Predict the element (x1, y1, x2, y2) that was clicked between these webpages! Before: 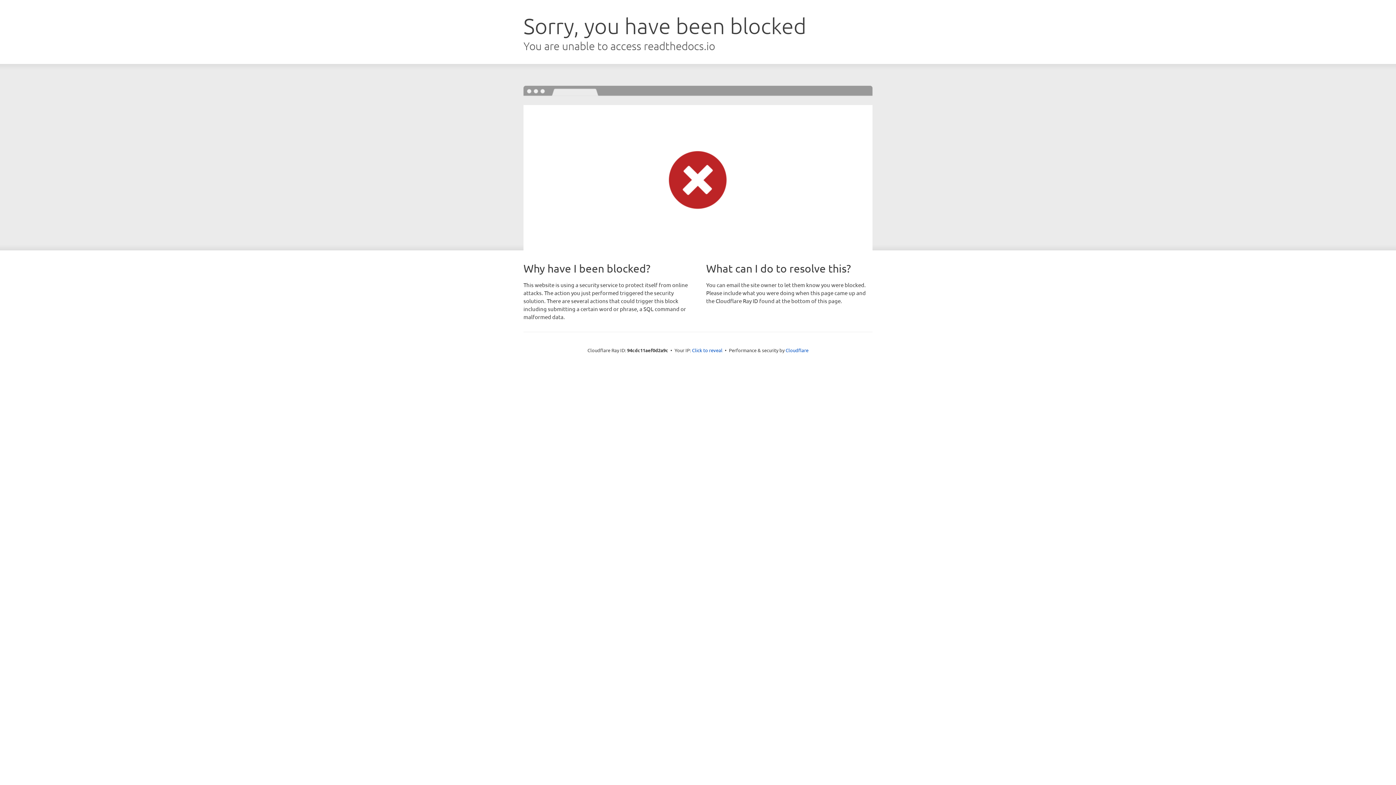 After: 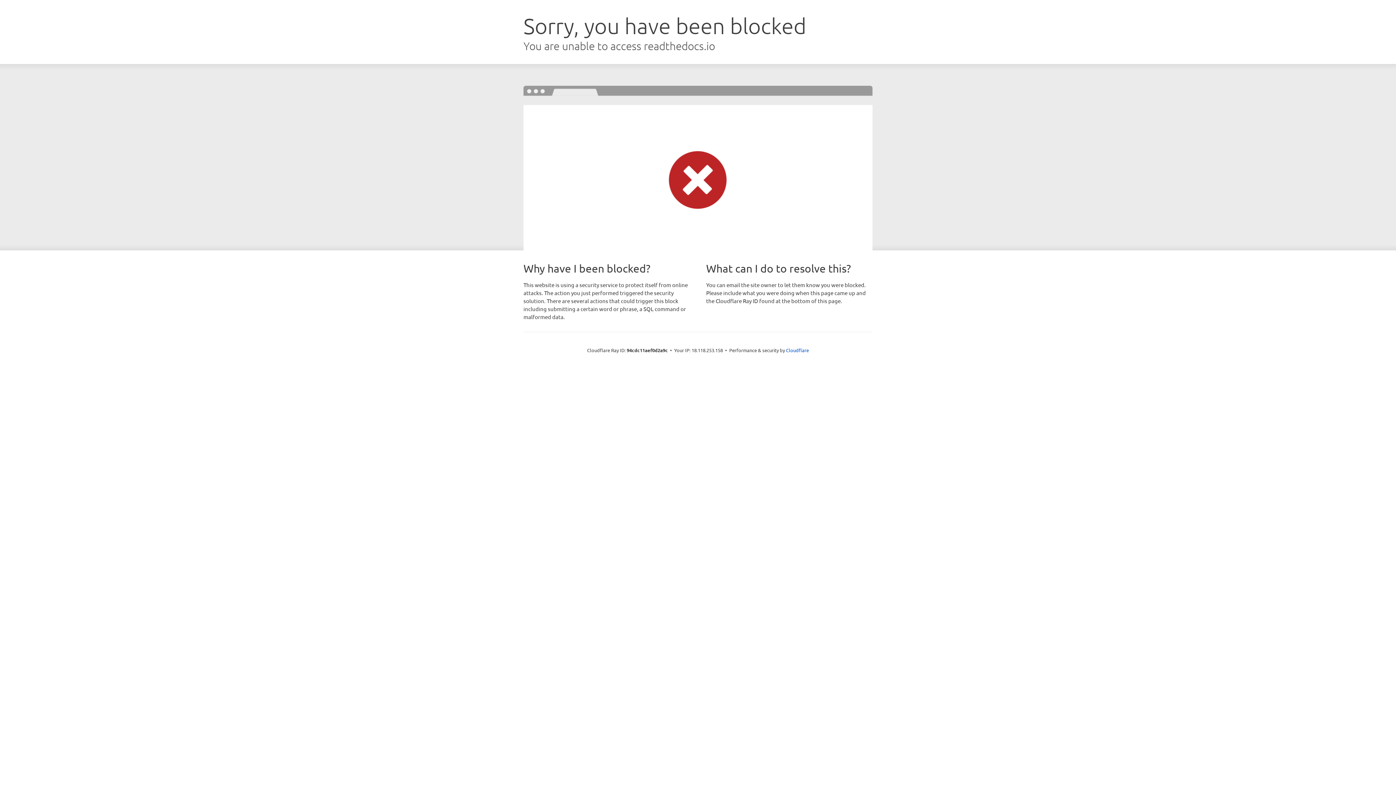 Action: label: Click to reveal bbox: (692, 346, 722, 353)